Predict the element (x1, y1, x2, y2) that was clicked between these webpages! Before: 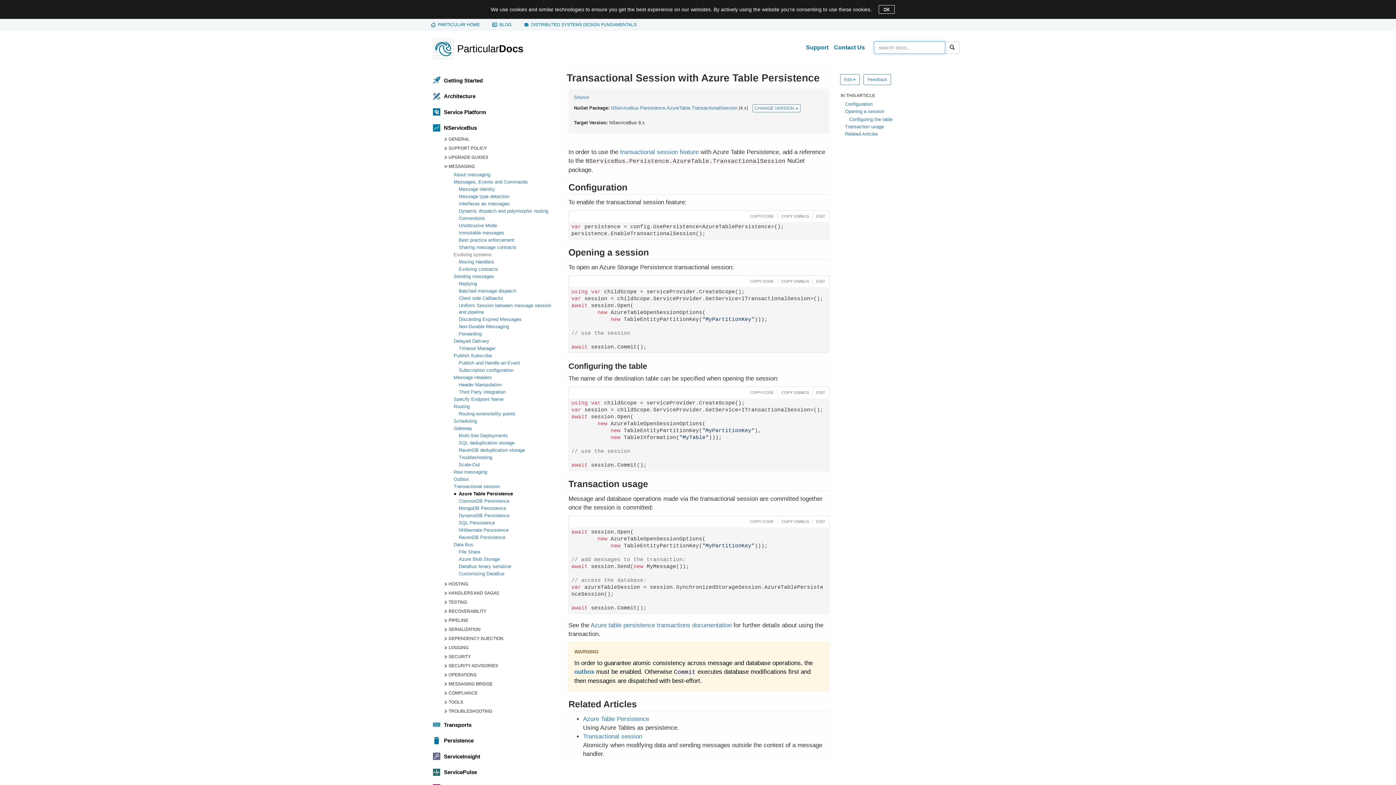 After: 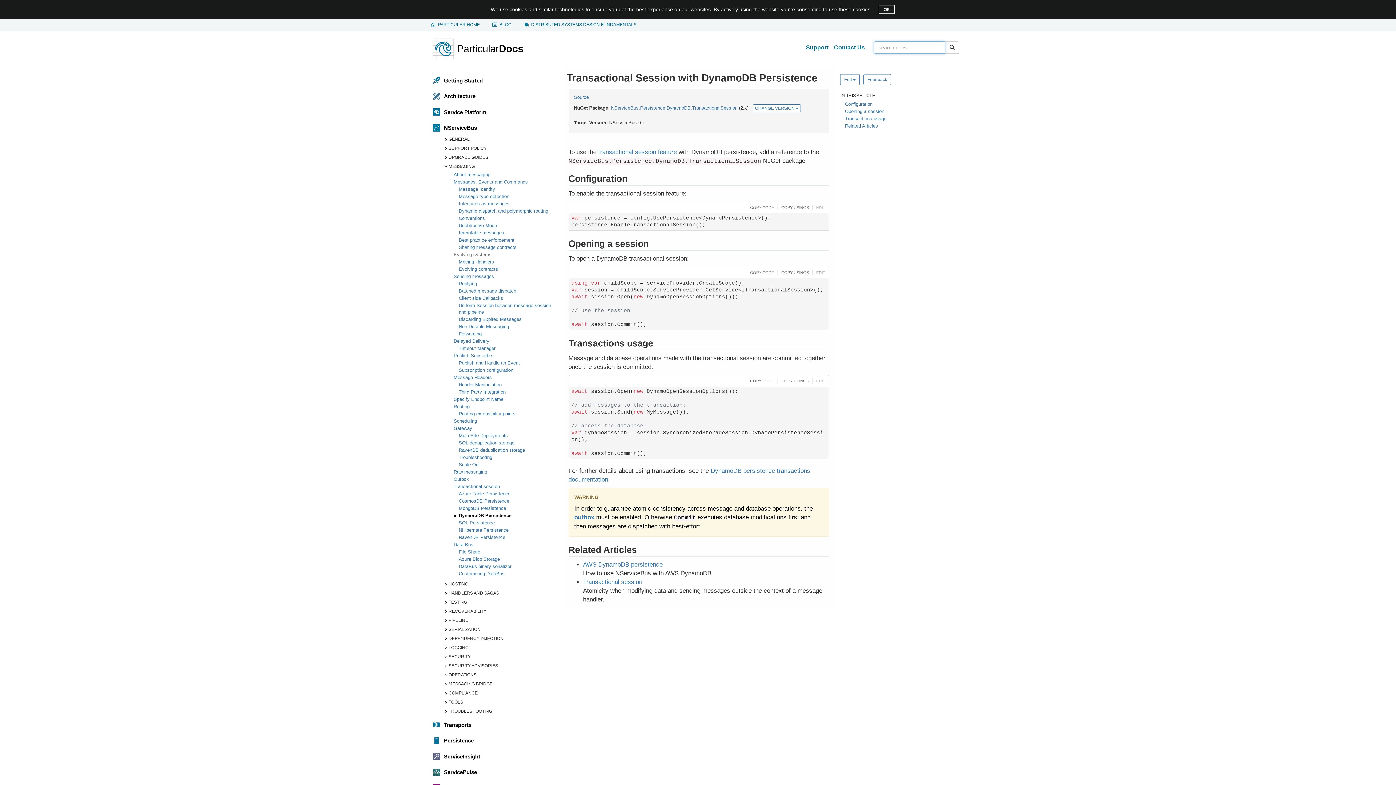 Action: bbox: (458, 512, 557, 520) label: DynamoDB Persistence